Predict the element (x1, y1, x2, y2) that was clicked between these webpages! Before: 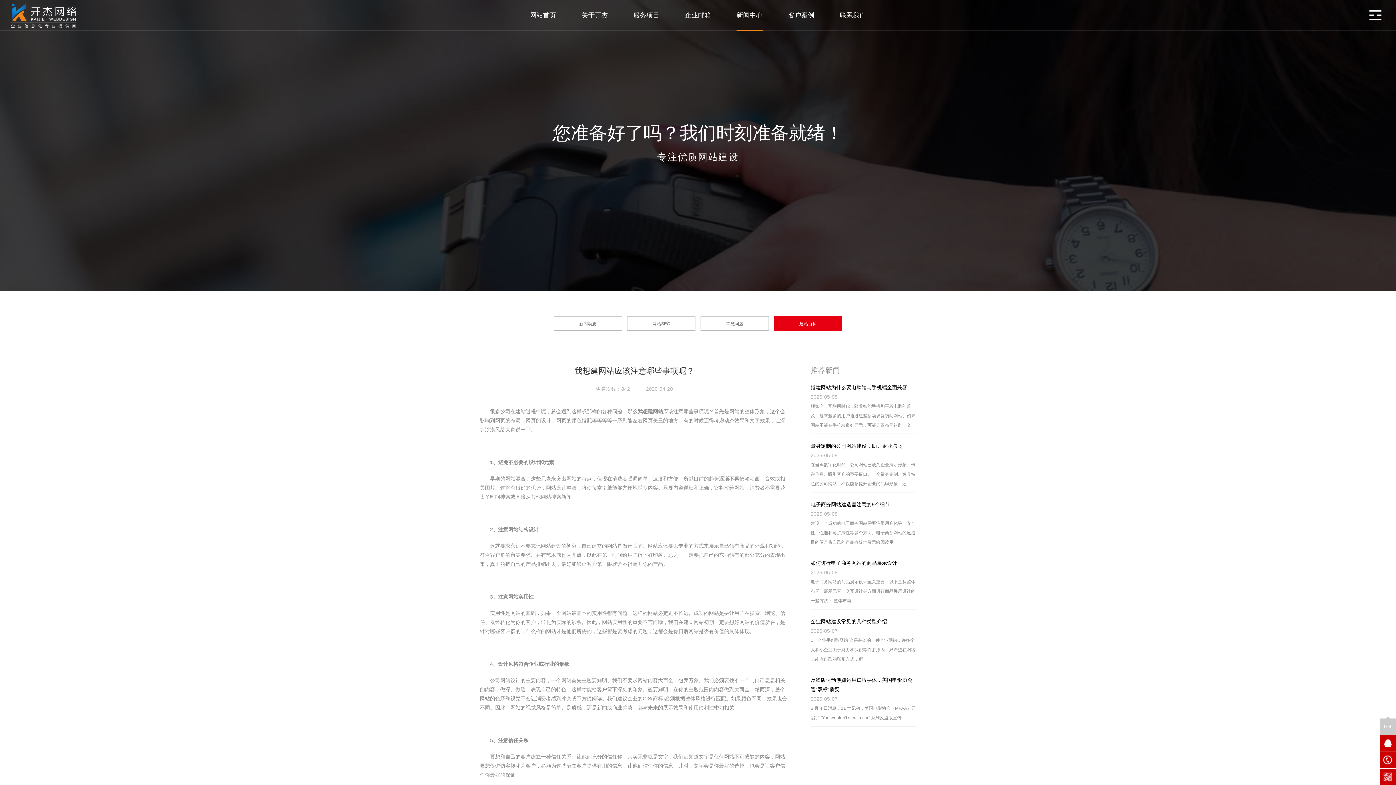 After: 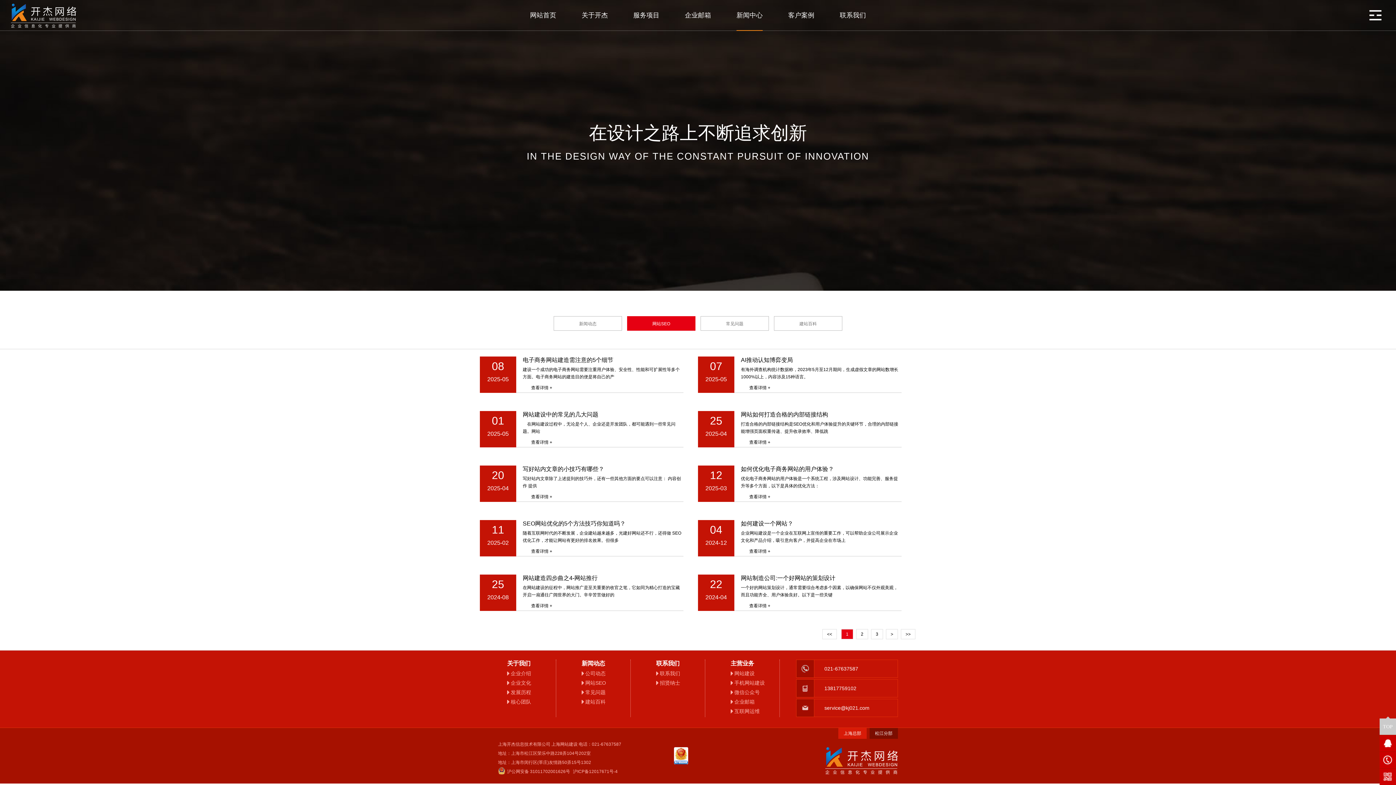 Action: bbox: (627, 316, 695, 330) label: 网站SEO